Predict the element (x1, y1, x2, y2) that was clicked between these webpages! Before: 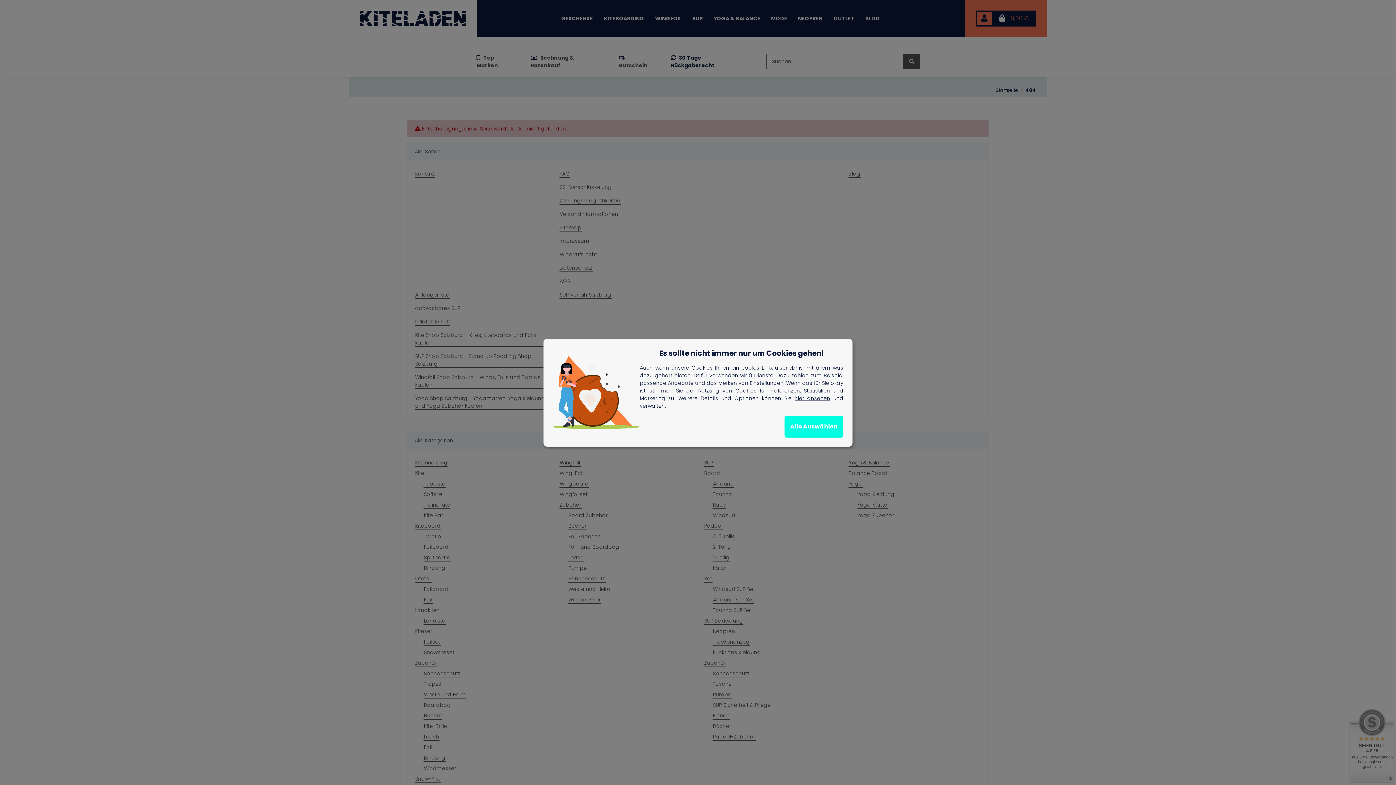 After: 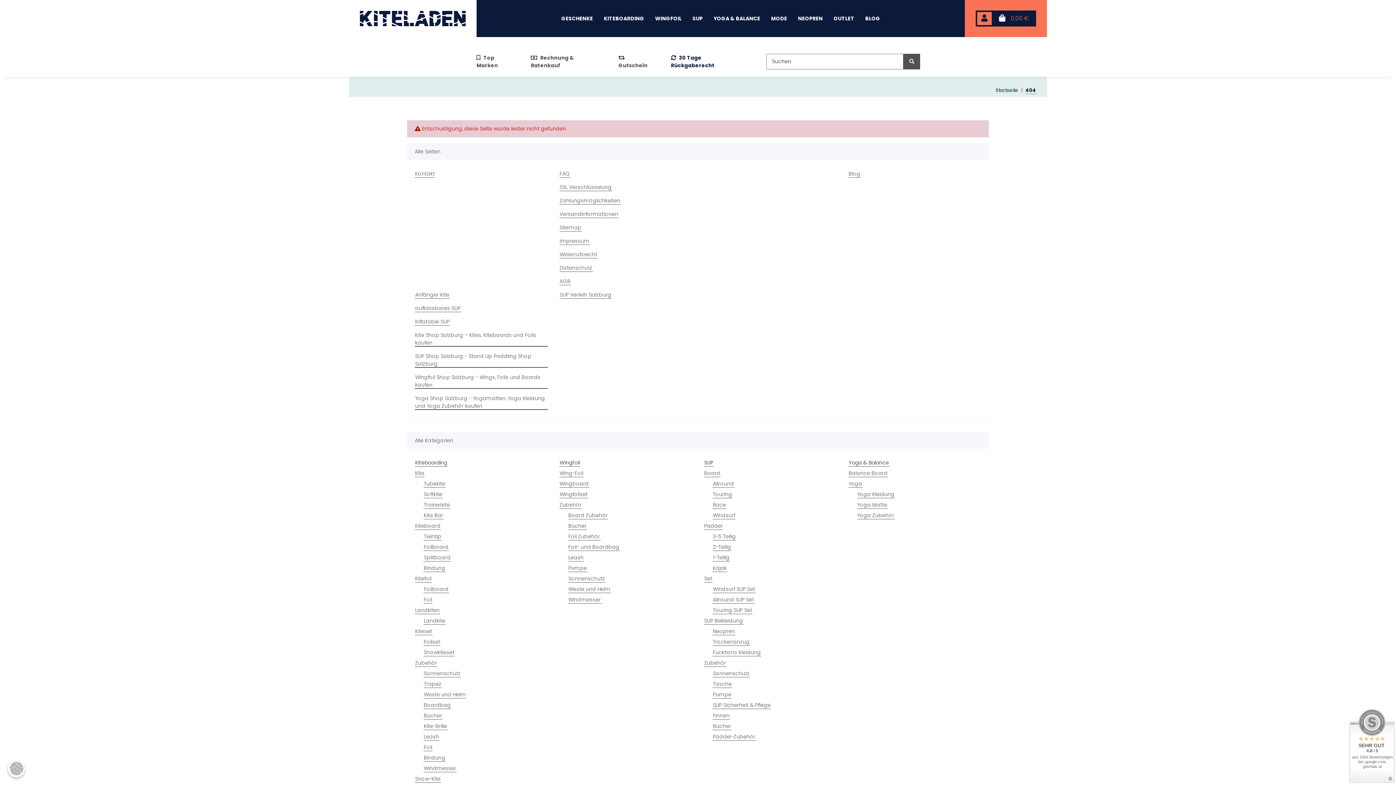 Action: bbox: (784, 415, 843, 437) label: Alle Auswählen